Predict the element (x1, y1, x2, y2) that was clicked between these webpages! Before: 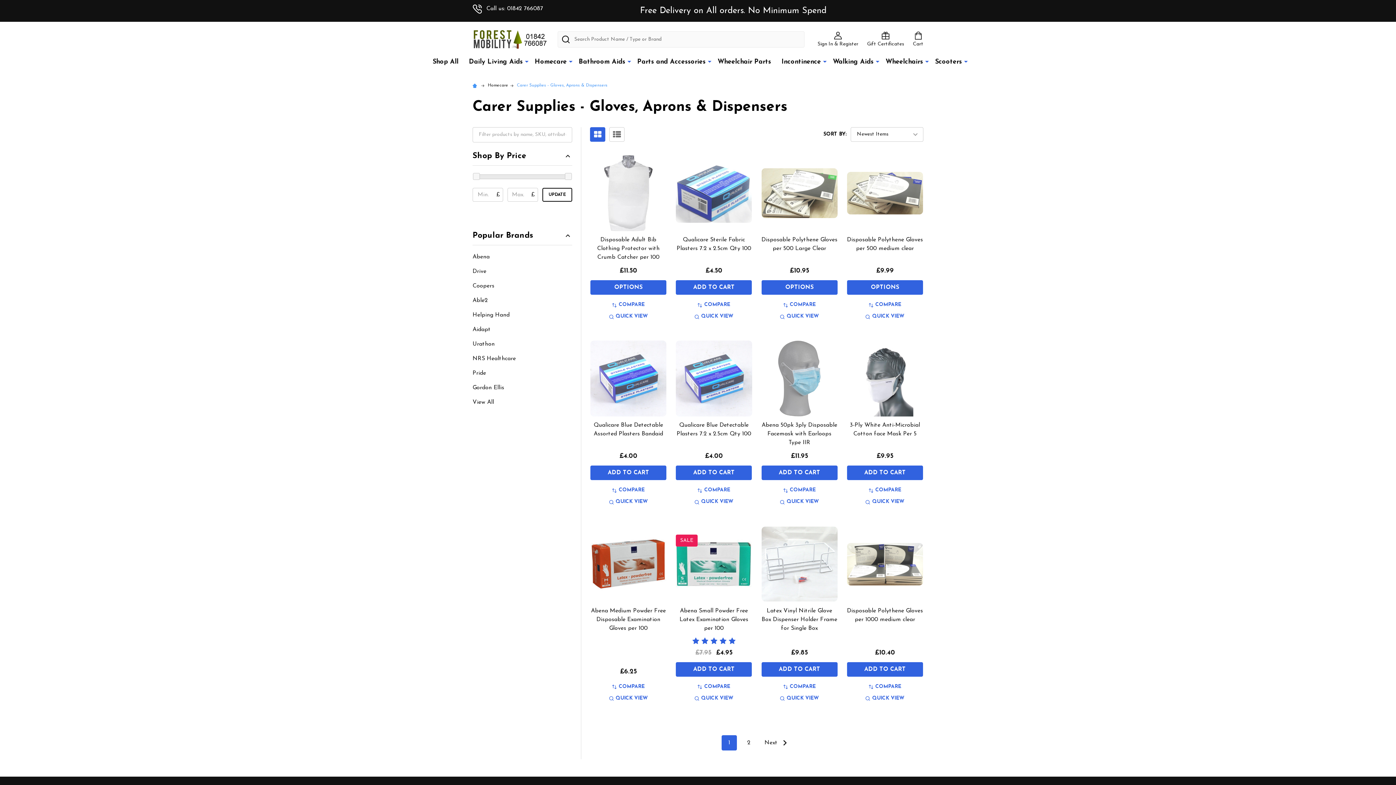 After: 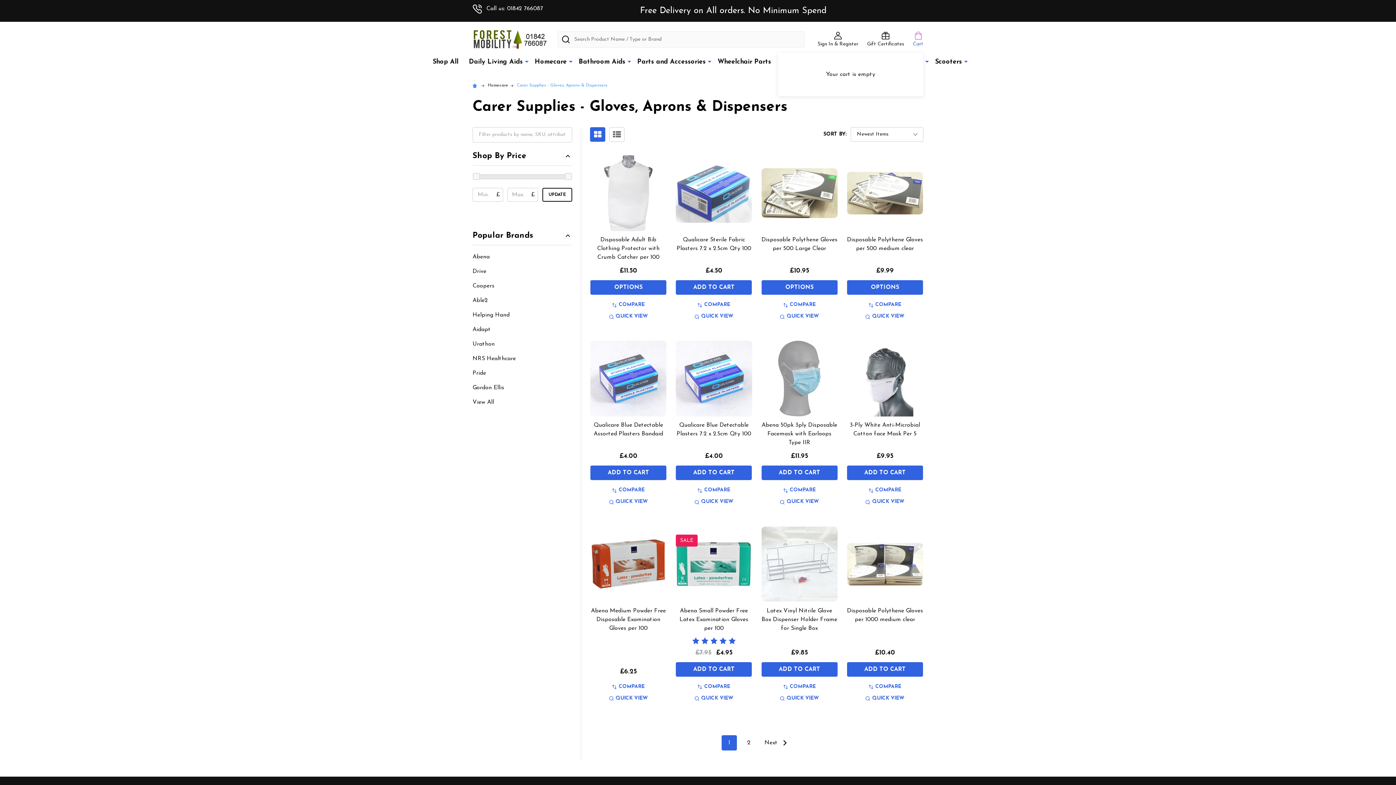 Action: label: Cart bbox: (913, 31, 923, 47)